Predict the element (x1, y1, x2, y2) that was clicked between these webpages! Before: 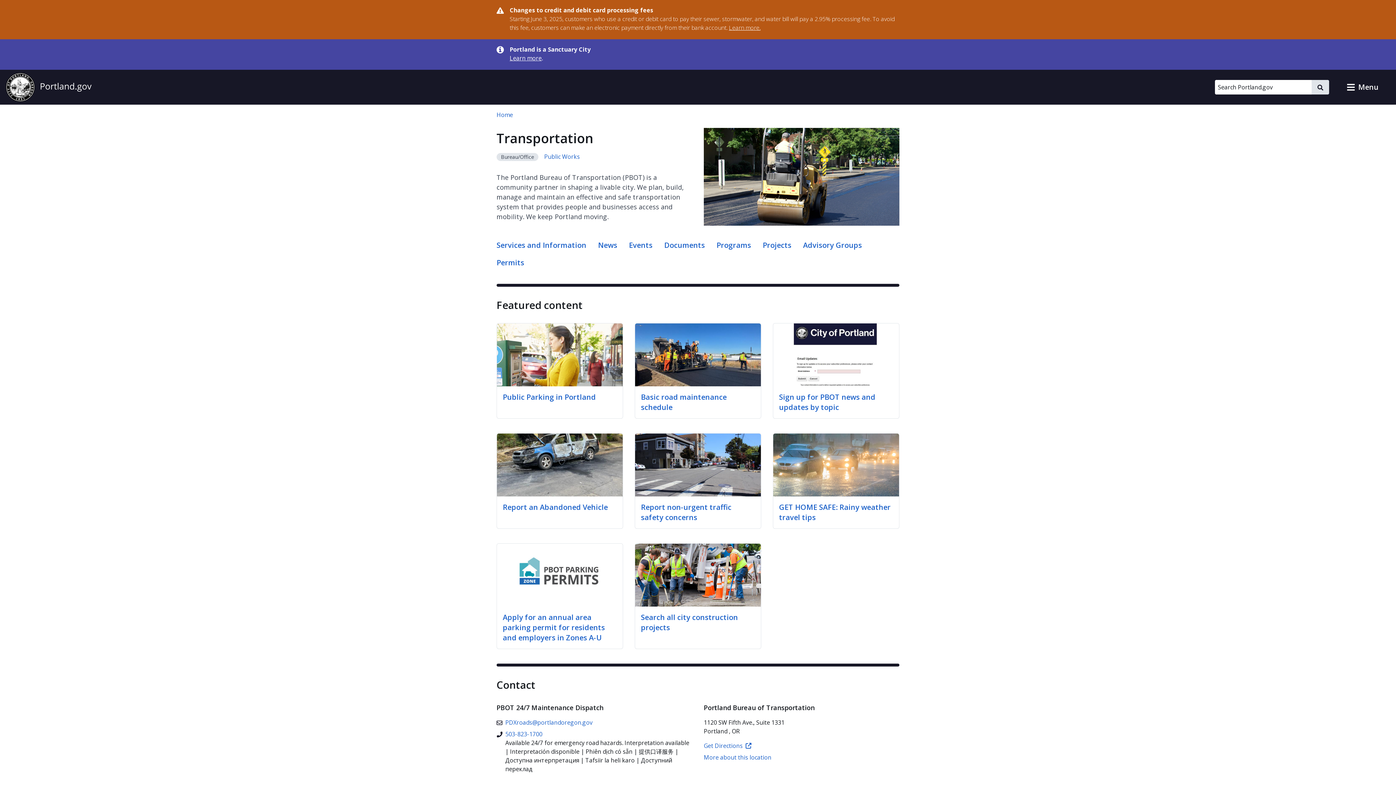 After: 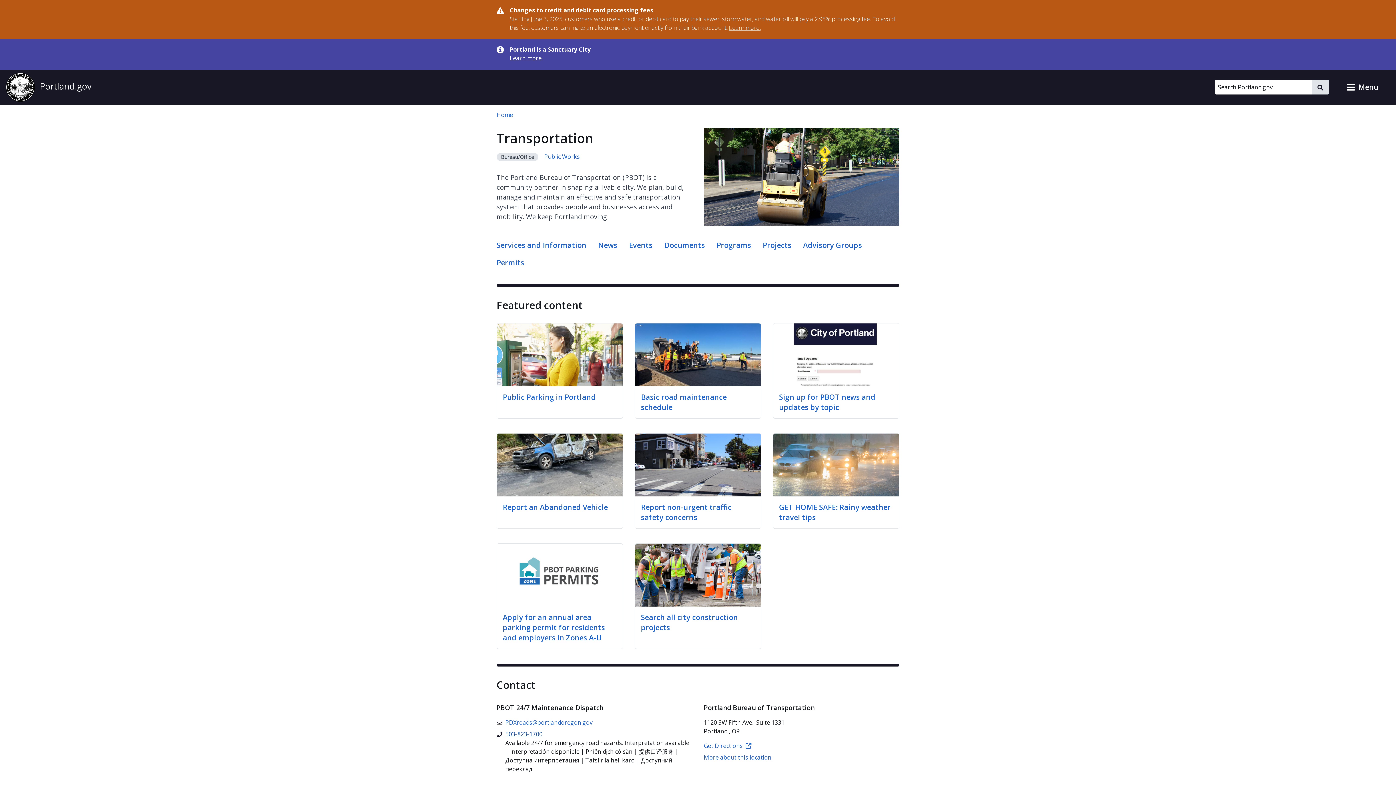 Action: label: 503-823-1700 bbox: (496, 730, 542, 738)